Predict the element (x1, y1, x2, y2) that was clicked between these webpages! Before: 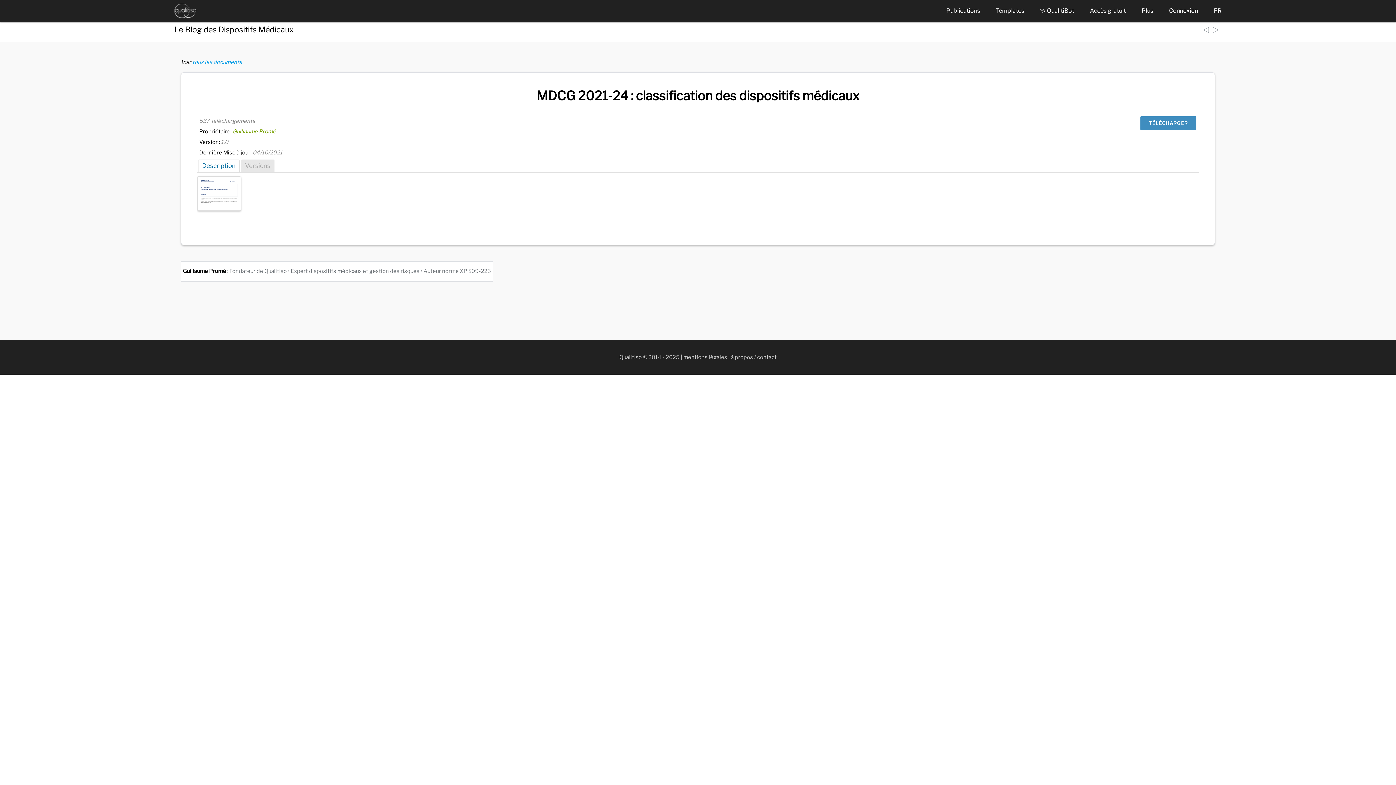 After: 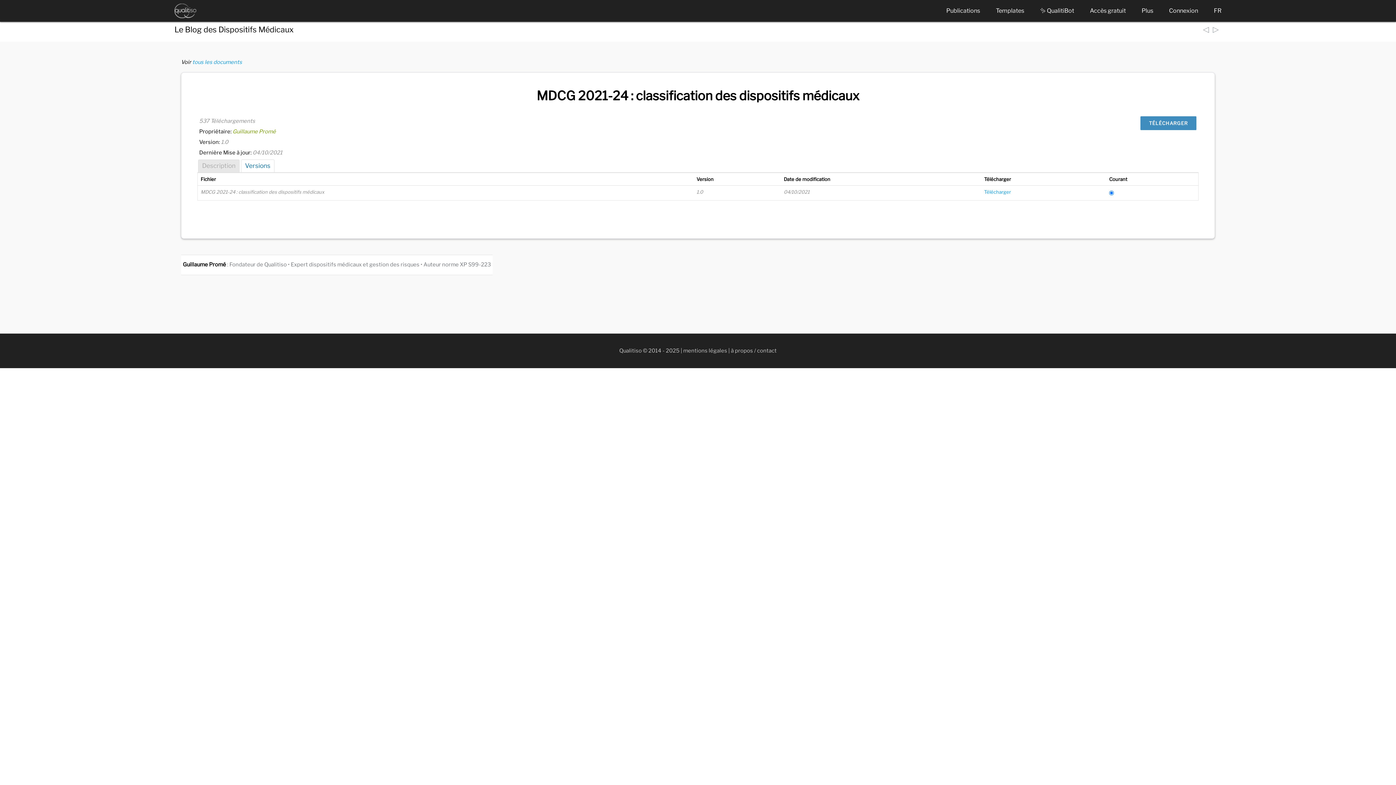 Action: label: Versions bbox: (241, 159, 274, 172)